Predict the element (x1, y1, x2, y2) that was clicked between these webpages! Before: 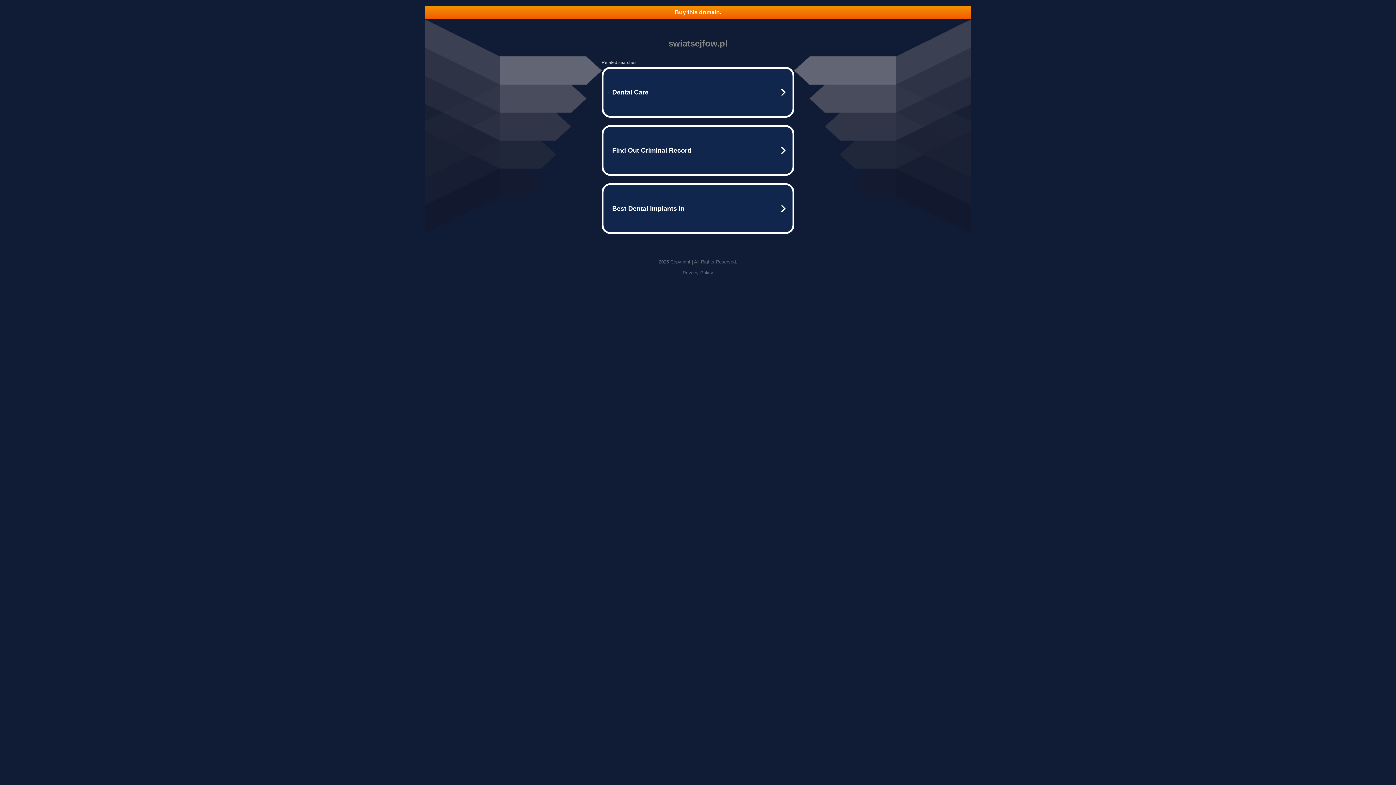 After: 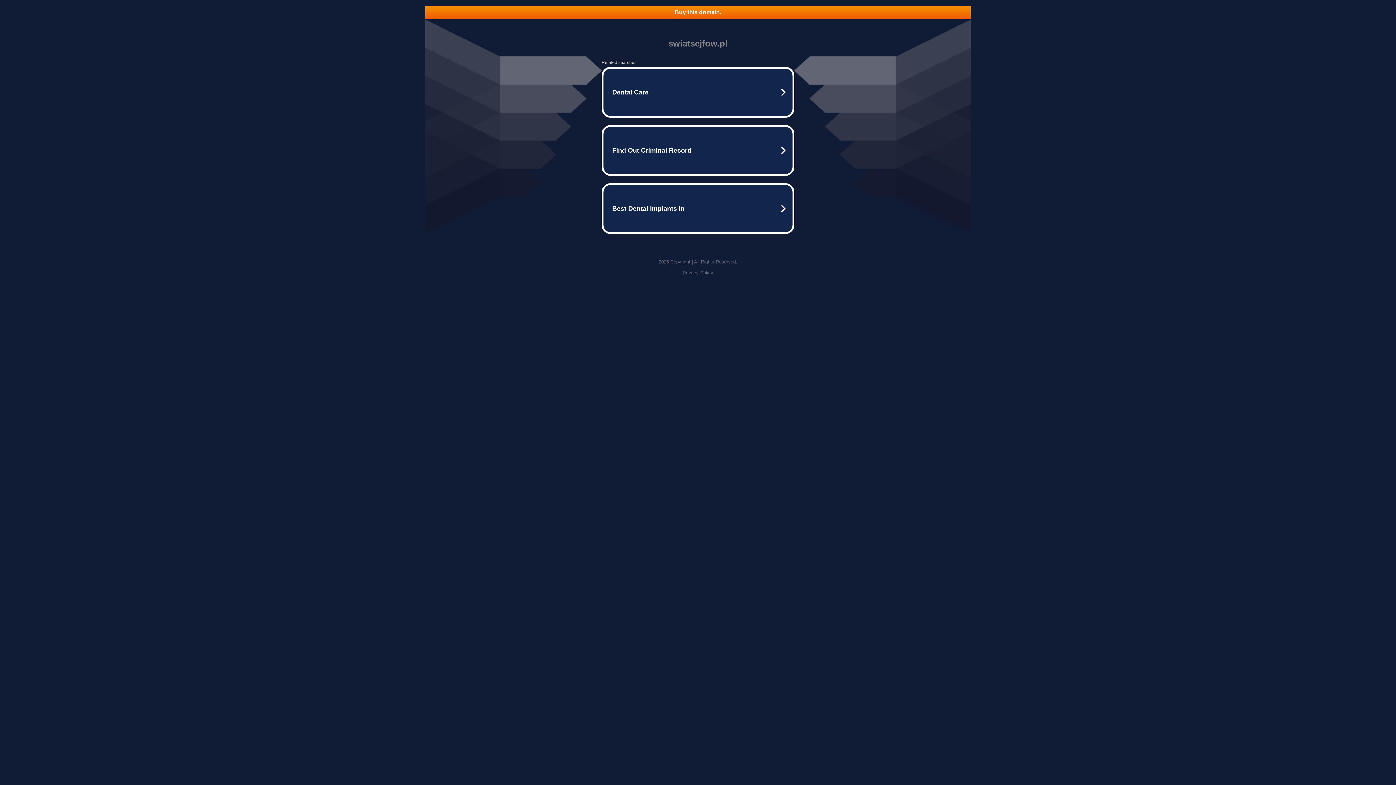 Action: label: Buy this domain. bbox: (425, 5, 970, 18)